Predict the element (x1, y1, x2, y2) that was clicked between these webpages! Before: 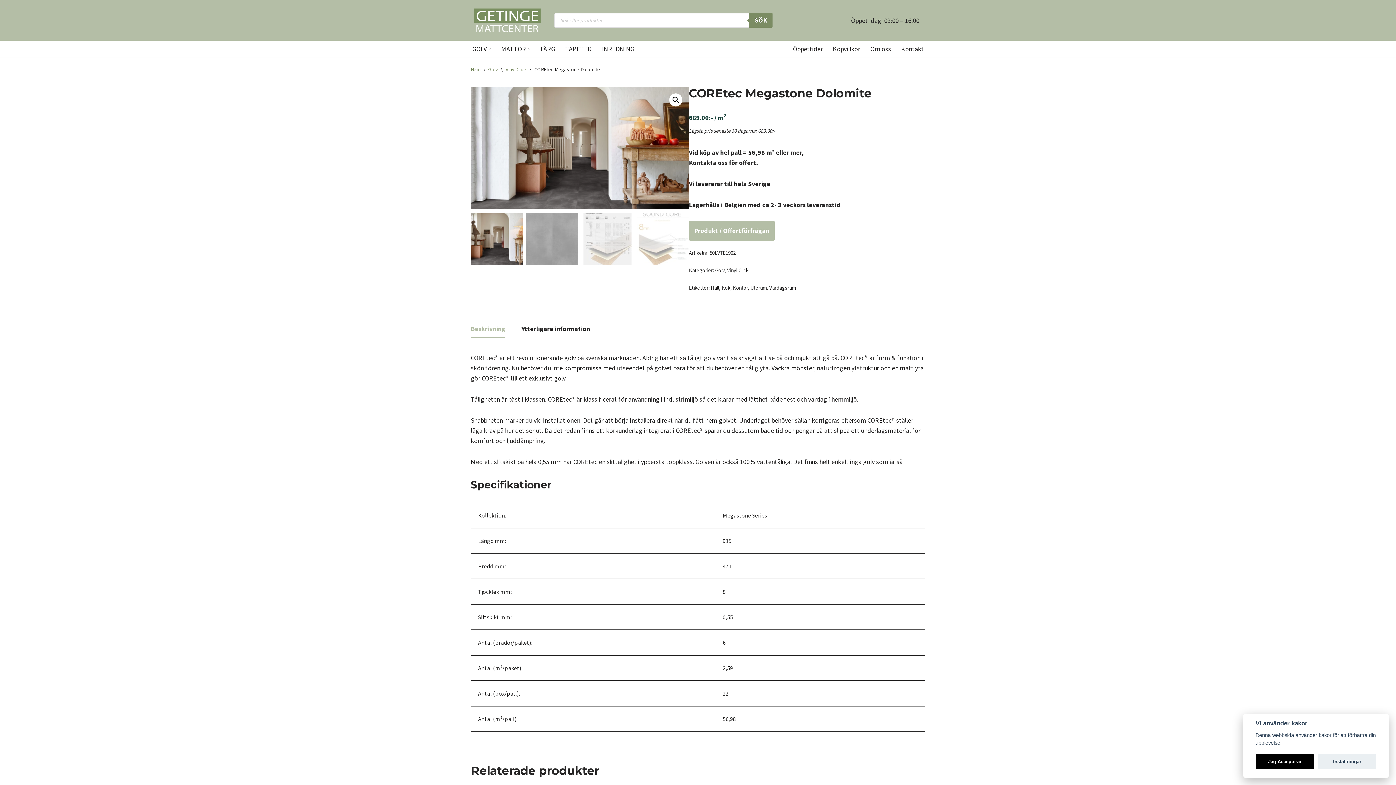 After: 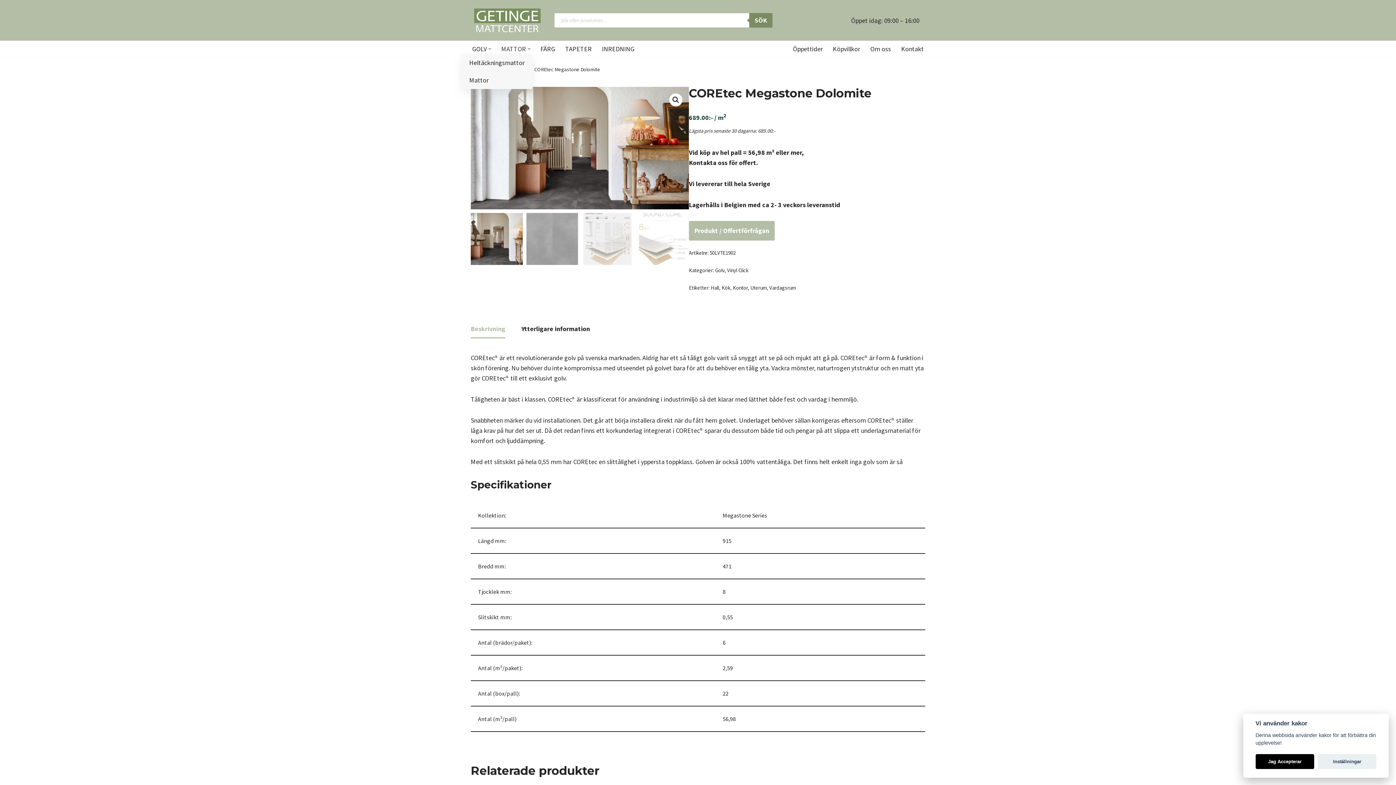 Action: bbox: (501, 43, 526, 54) label: MATTOR